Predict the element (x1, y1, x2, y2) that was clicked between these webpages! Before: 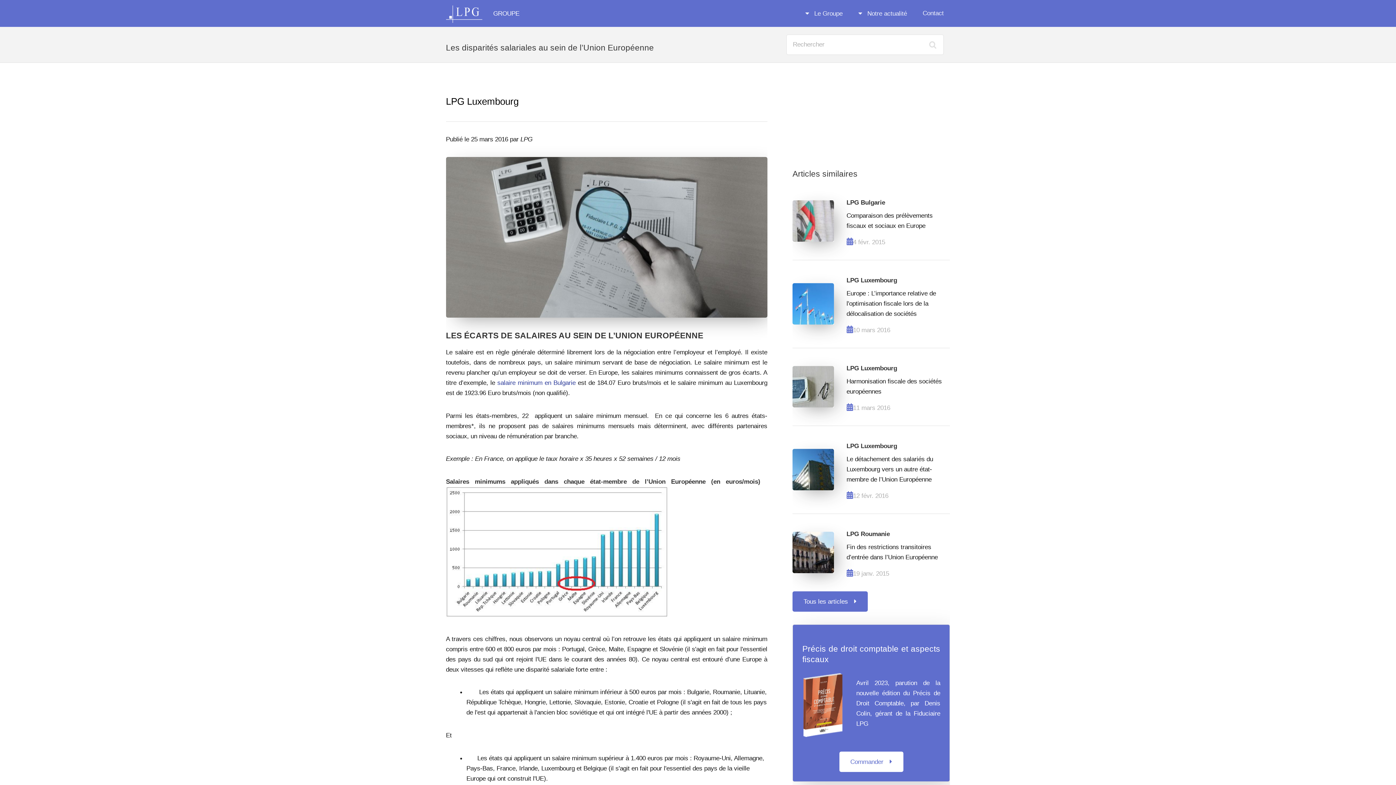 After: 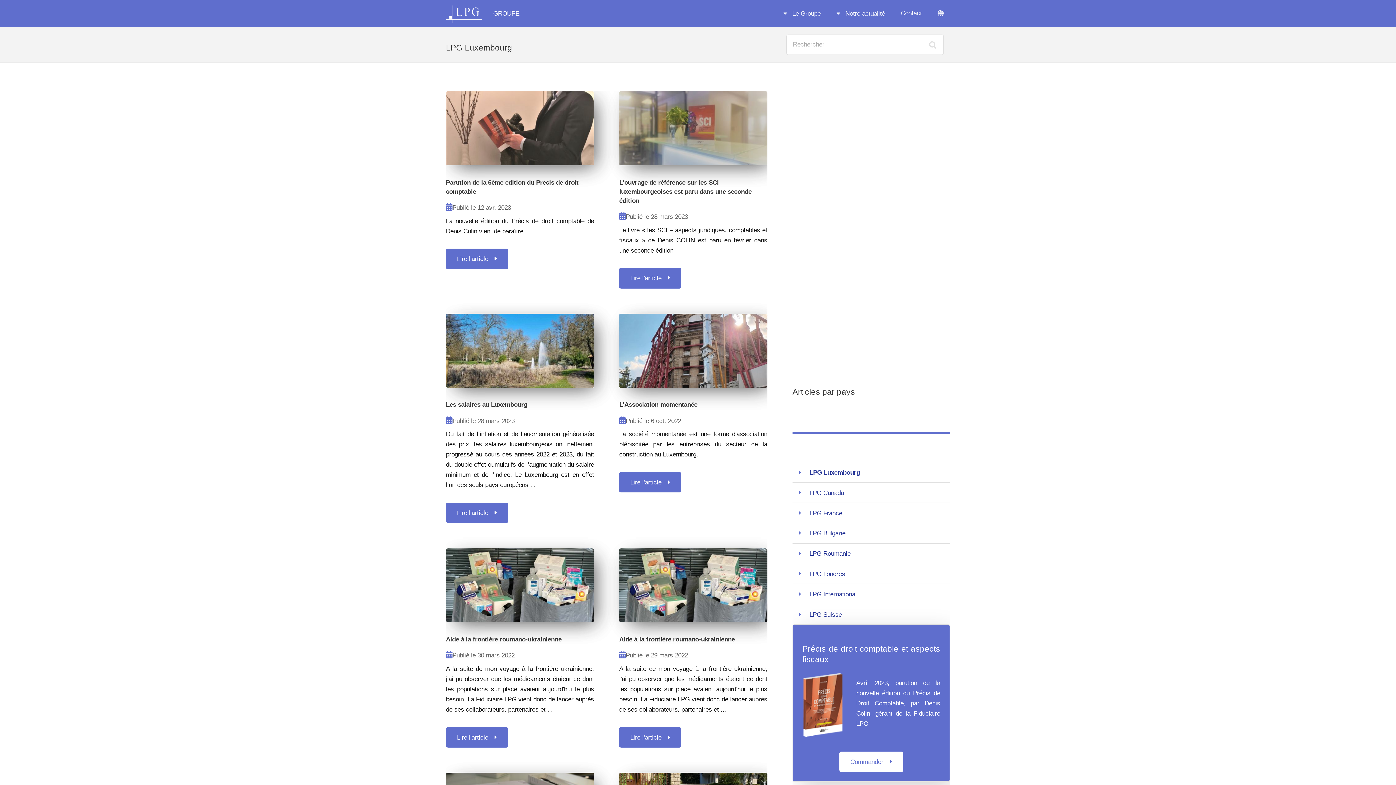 Action: bbox: (846, 364, 950, 373) label: LPG Luxembourg